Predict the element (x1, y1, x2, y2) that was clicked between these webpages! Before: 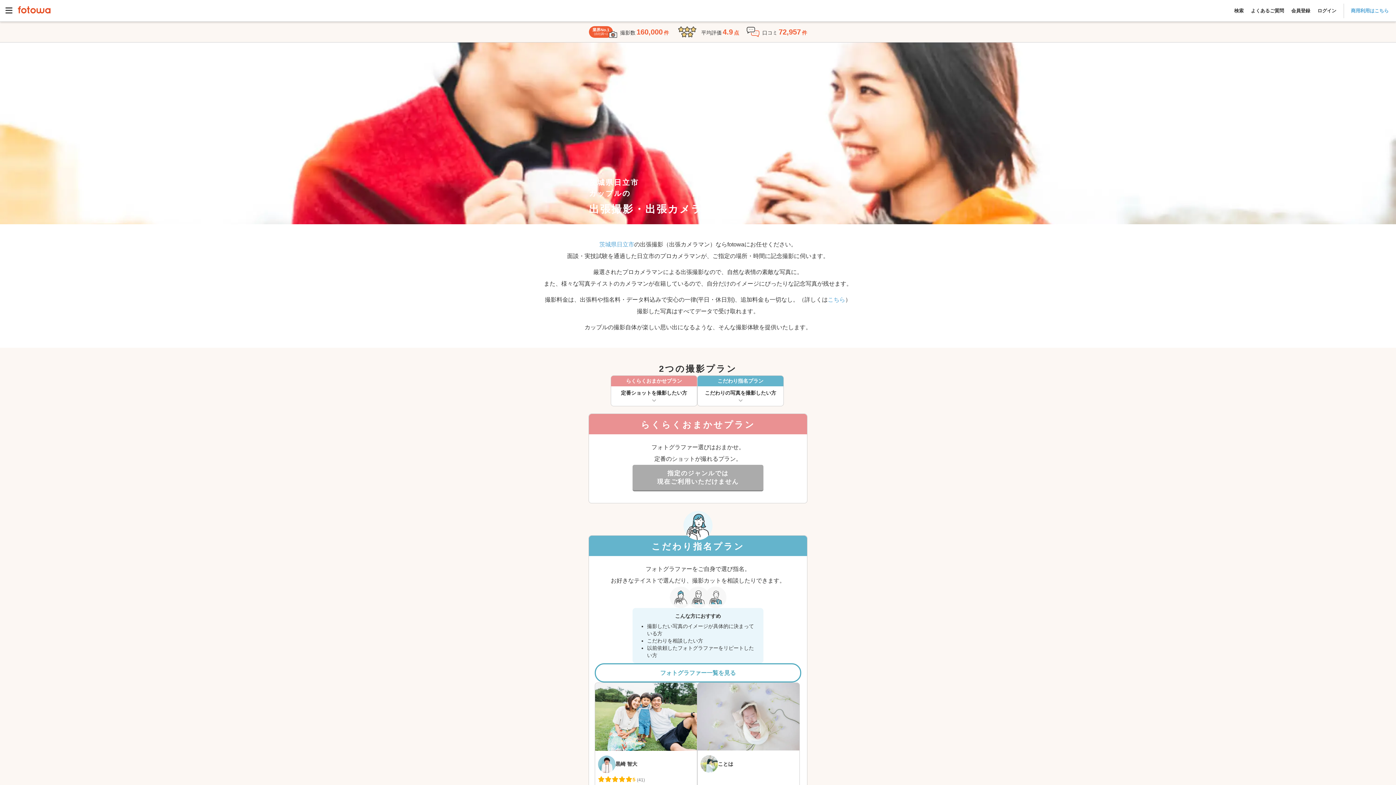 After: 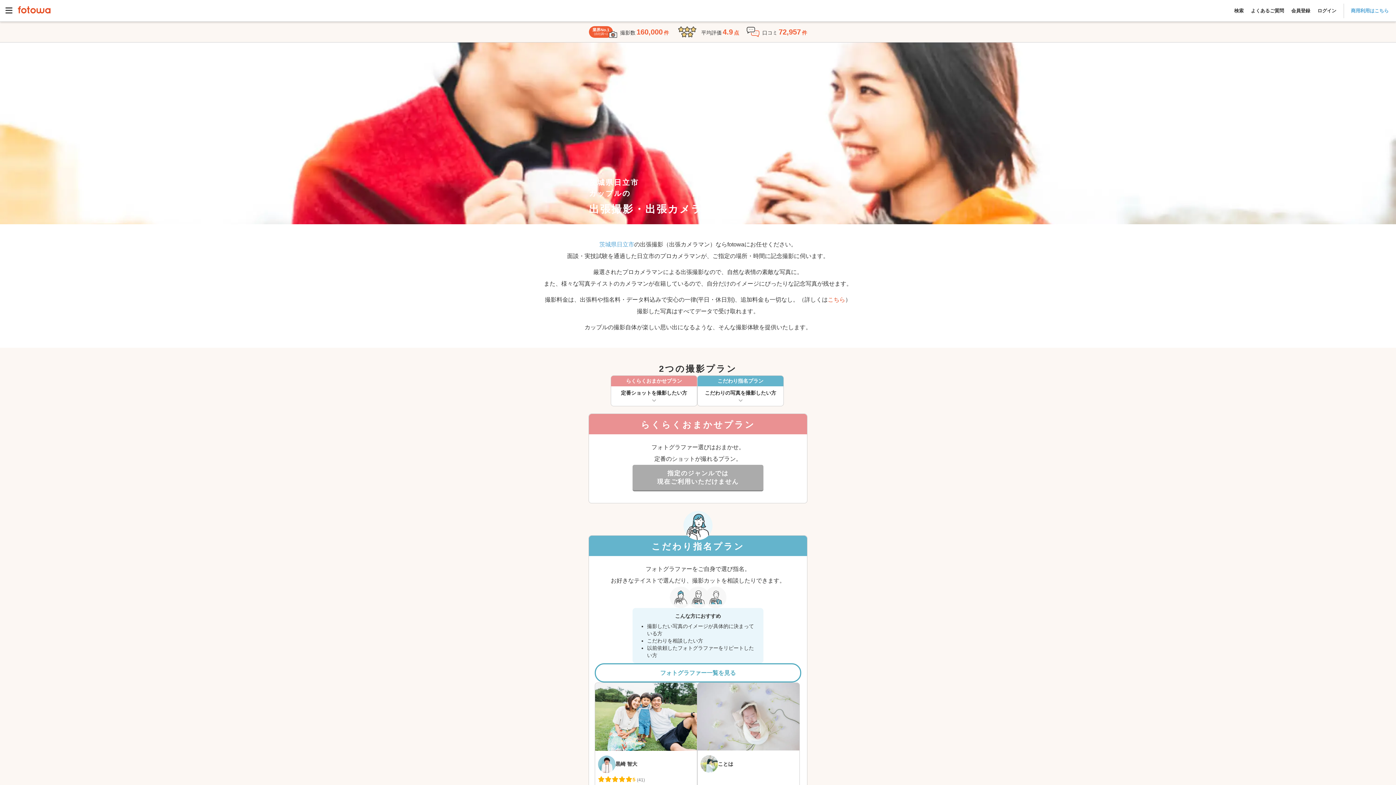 Action: bbox: (828, 294, 845, 305) label: こちら